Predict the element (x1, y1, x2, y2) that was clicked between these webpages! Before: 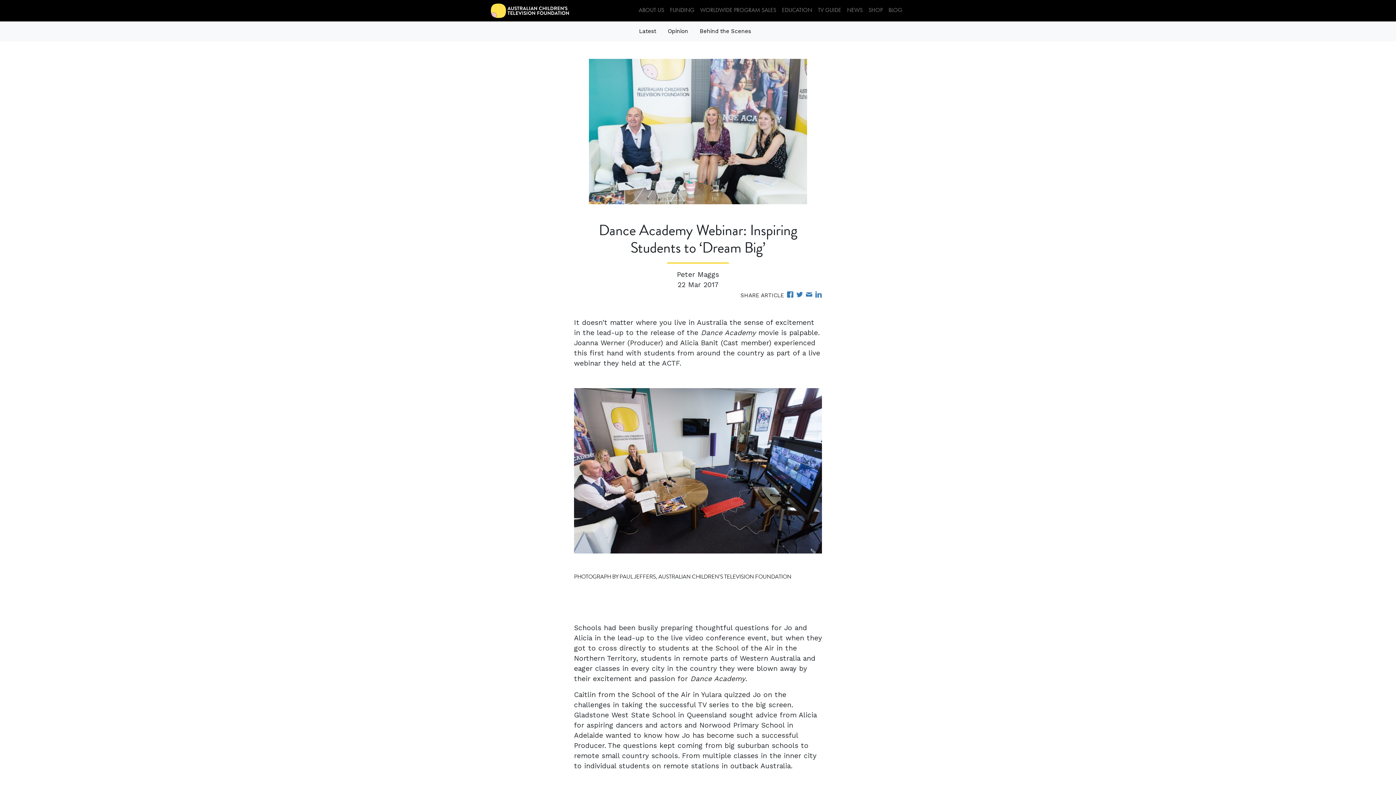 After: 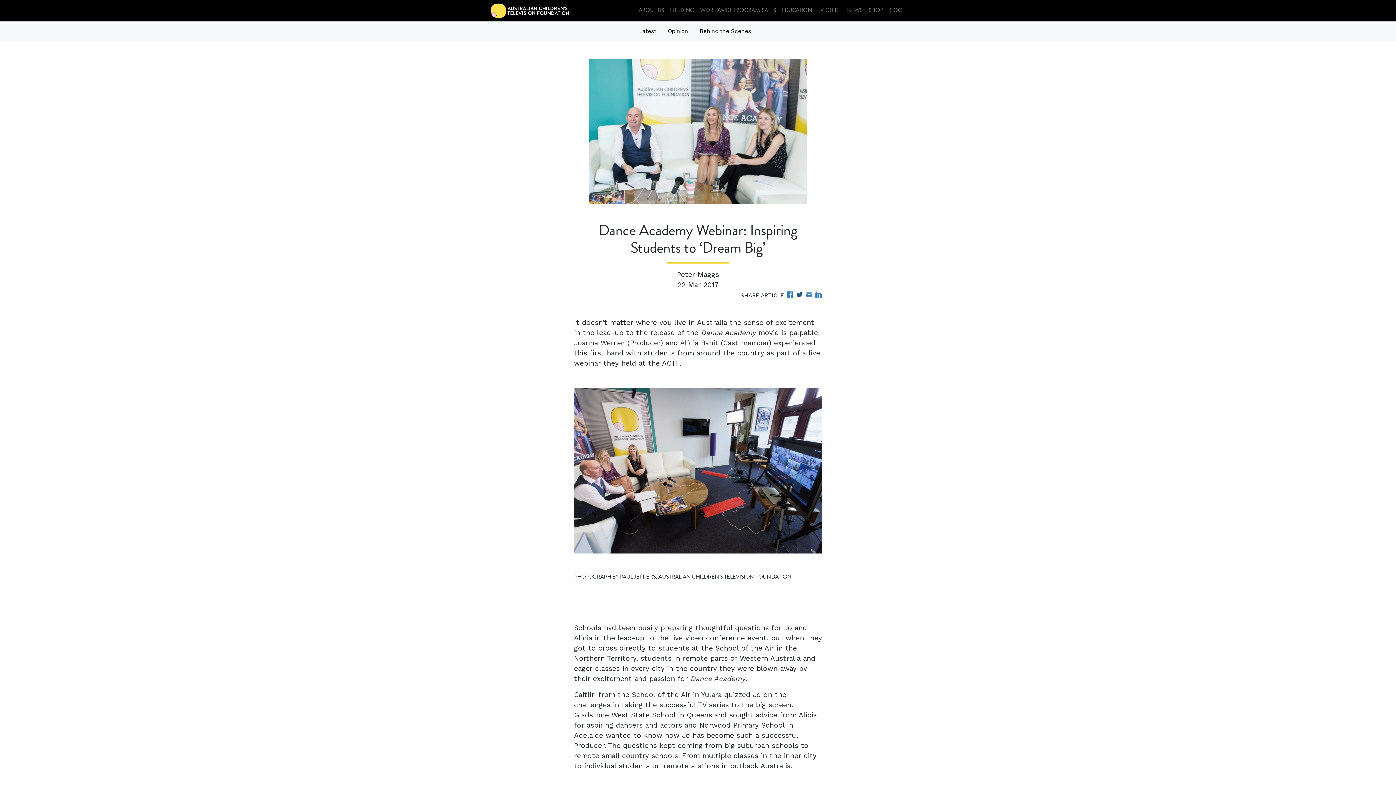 Action: label:   bbox: (796, 290, 805, 299)